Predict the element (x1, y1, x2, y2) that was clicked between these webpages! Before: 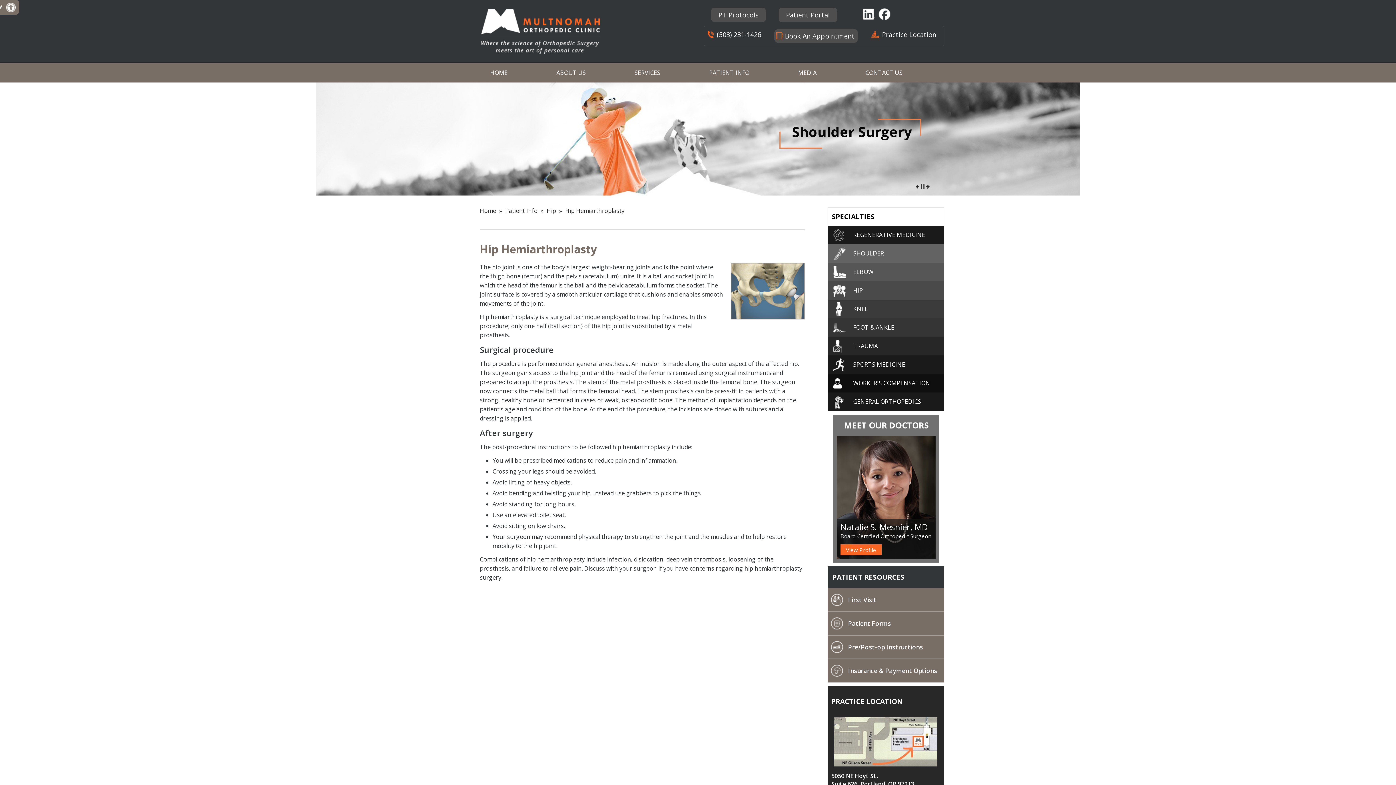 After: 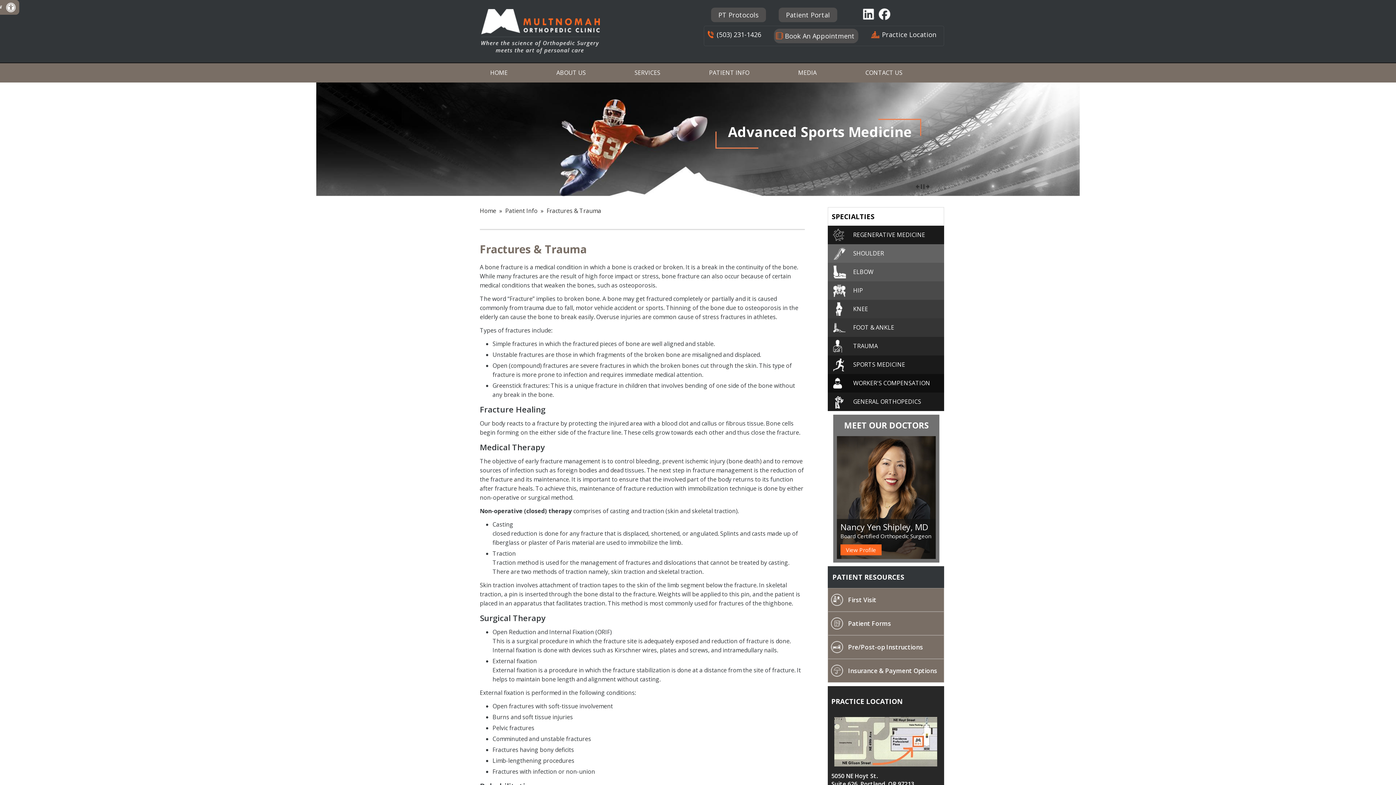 Action: label: TRAUMA bbox: (827, 337, 944, 355)